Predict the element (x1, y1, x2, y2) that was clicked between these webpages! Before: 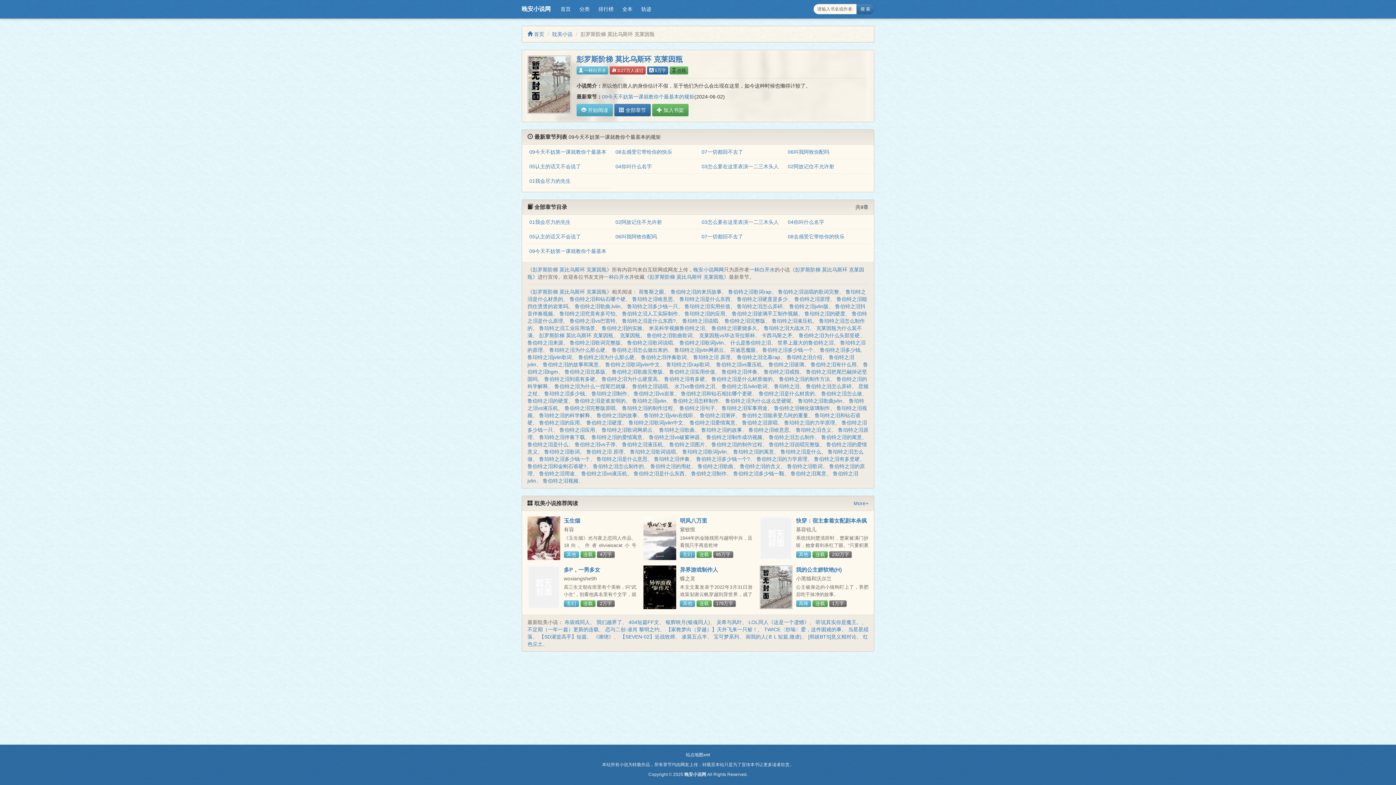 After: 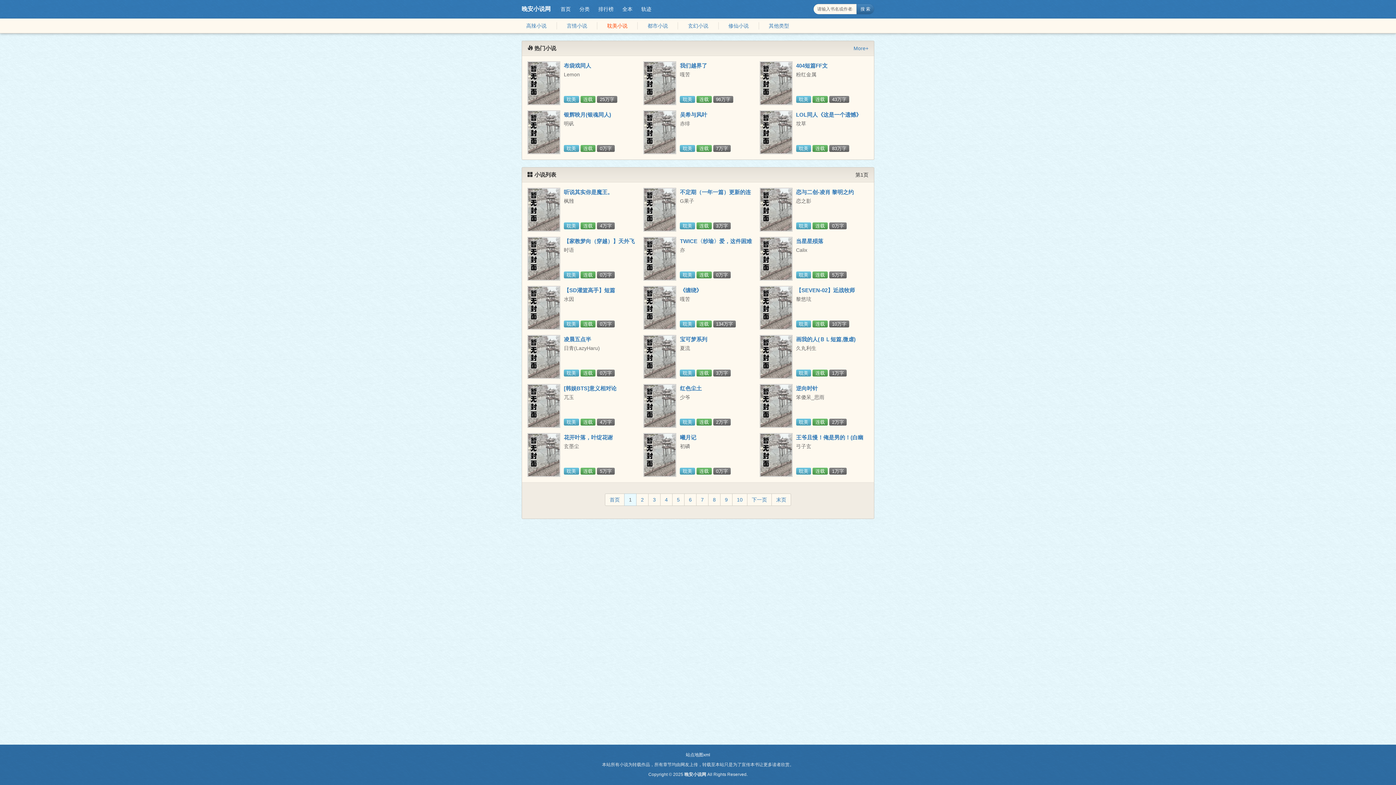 Action: bbox: (853, 500, 868, 507) label: More+